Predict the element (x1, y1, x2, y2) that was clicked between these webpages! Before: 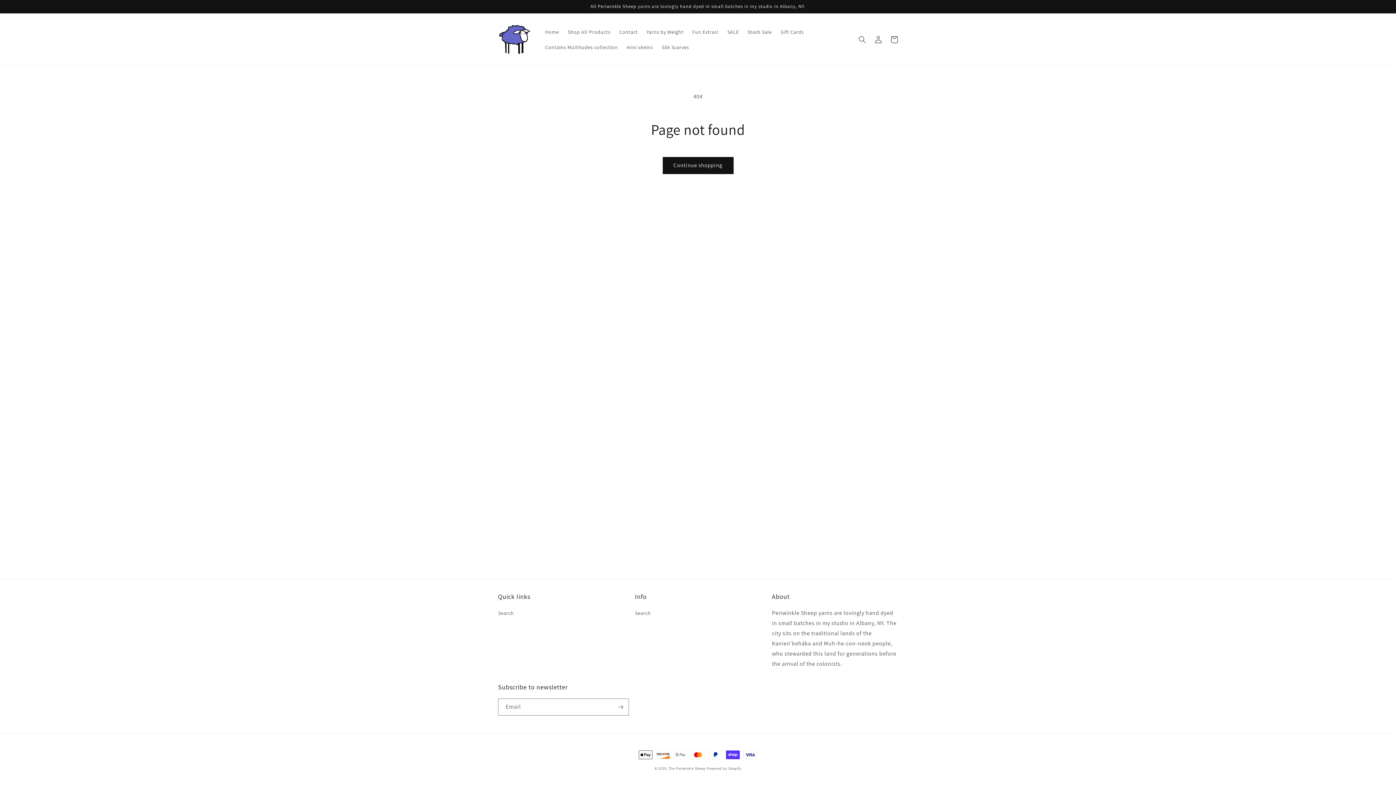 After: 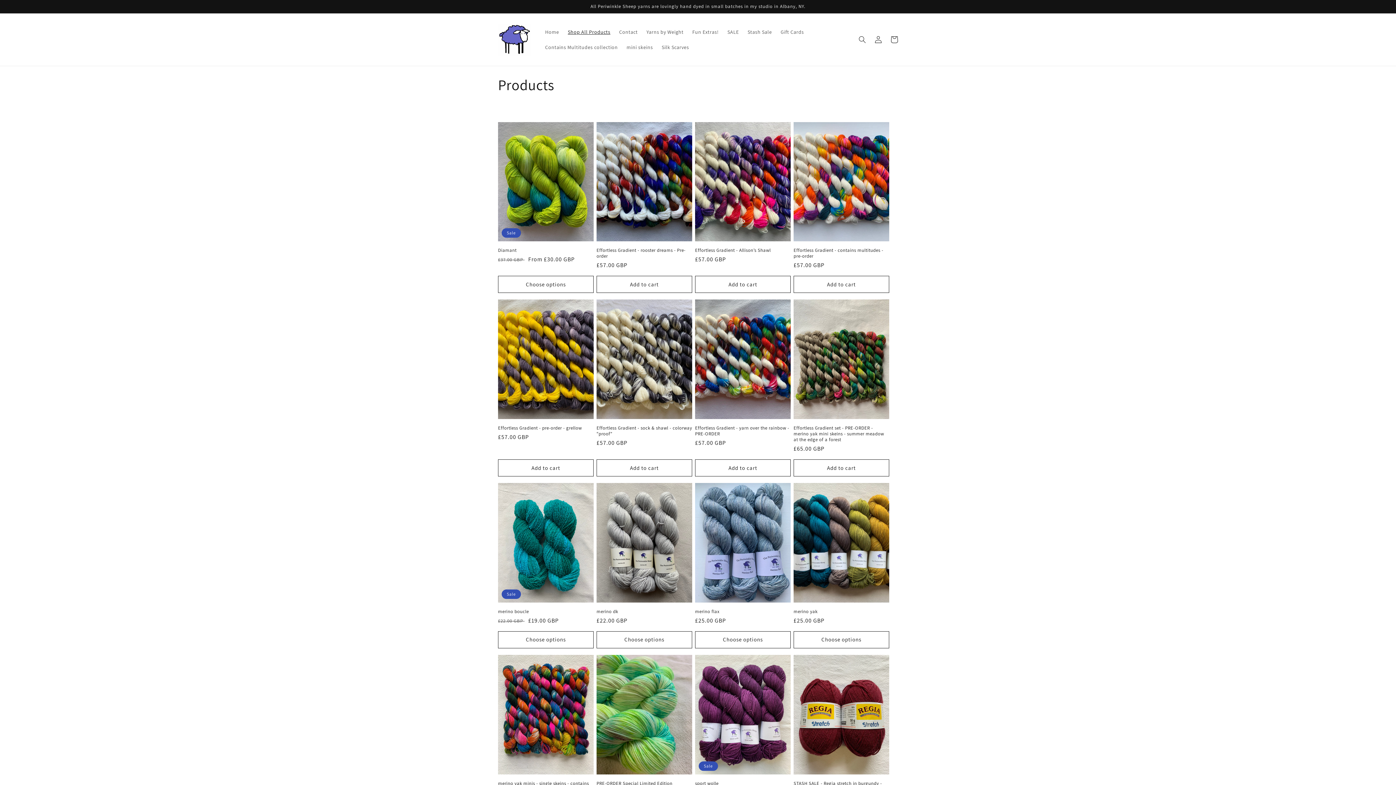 Action: bbox: (662, 156, 733, 174) label: Continue shopping